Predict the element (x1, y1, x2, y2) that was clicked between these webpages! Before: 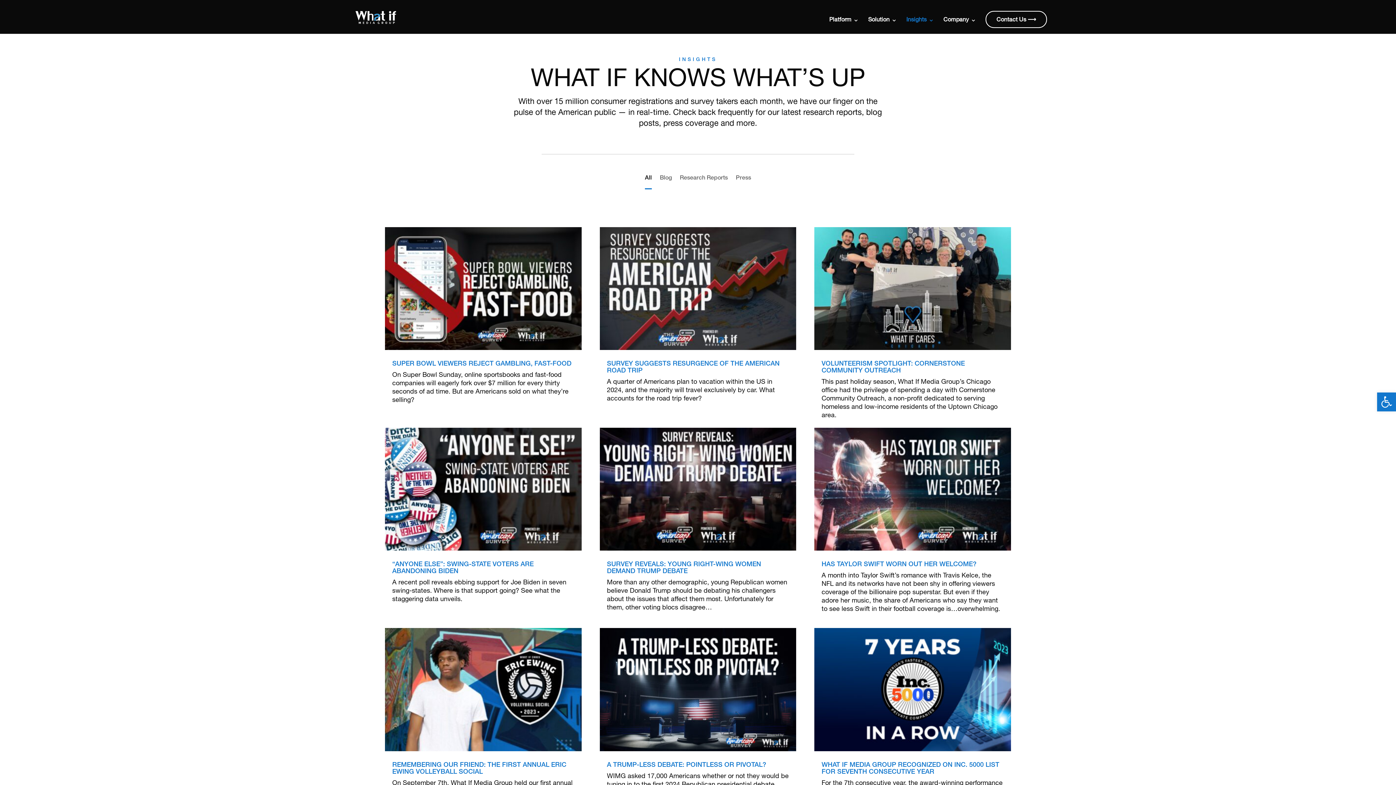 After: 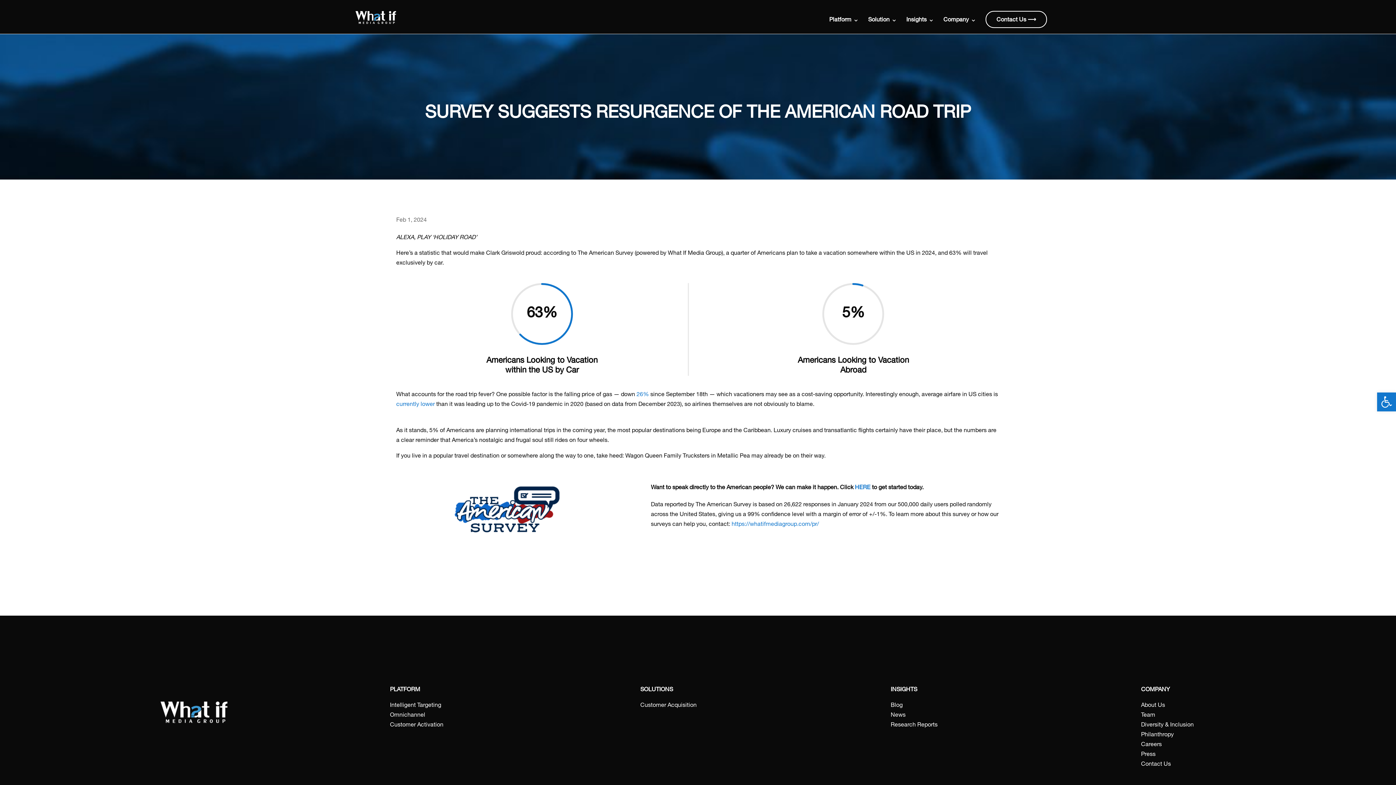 Action: bbox: (599, 227, 796, 350)